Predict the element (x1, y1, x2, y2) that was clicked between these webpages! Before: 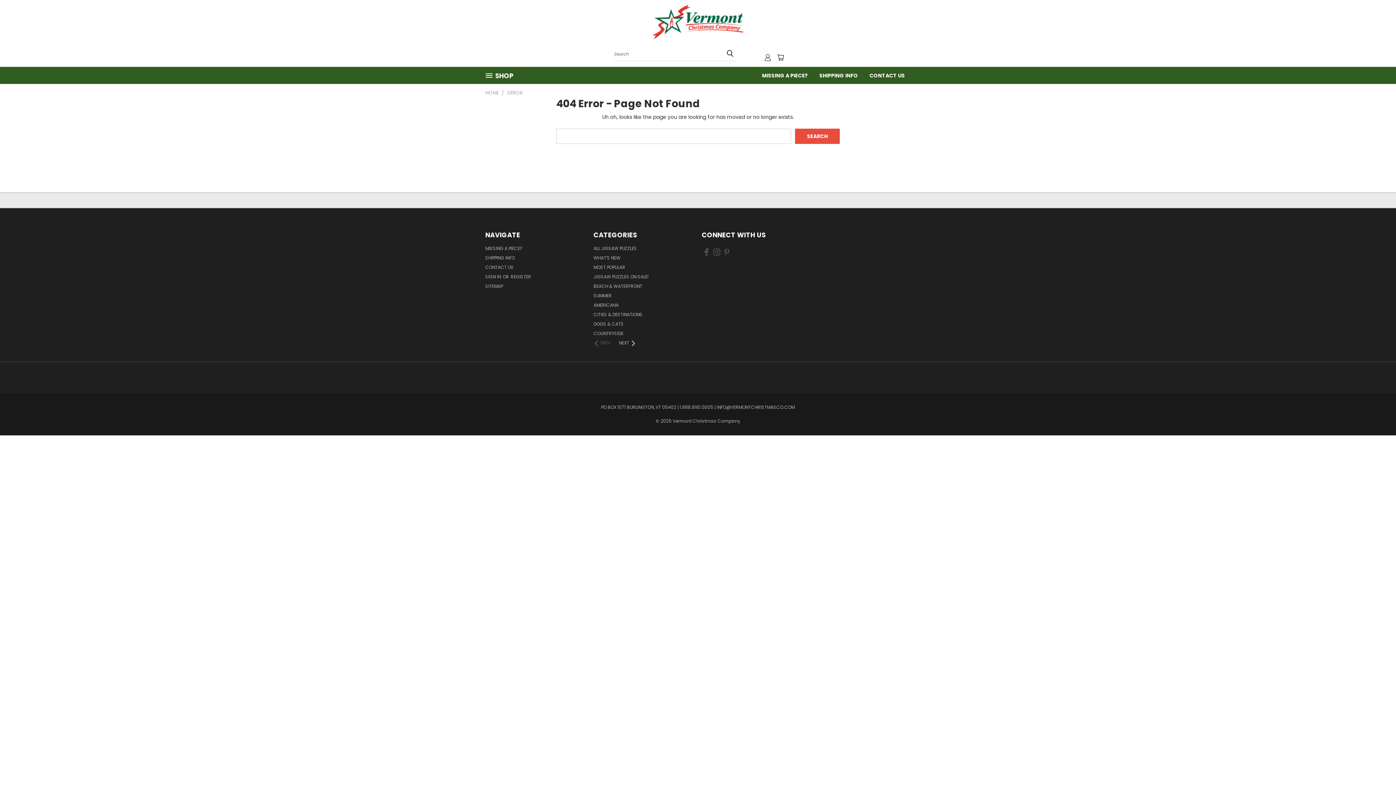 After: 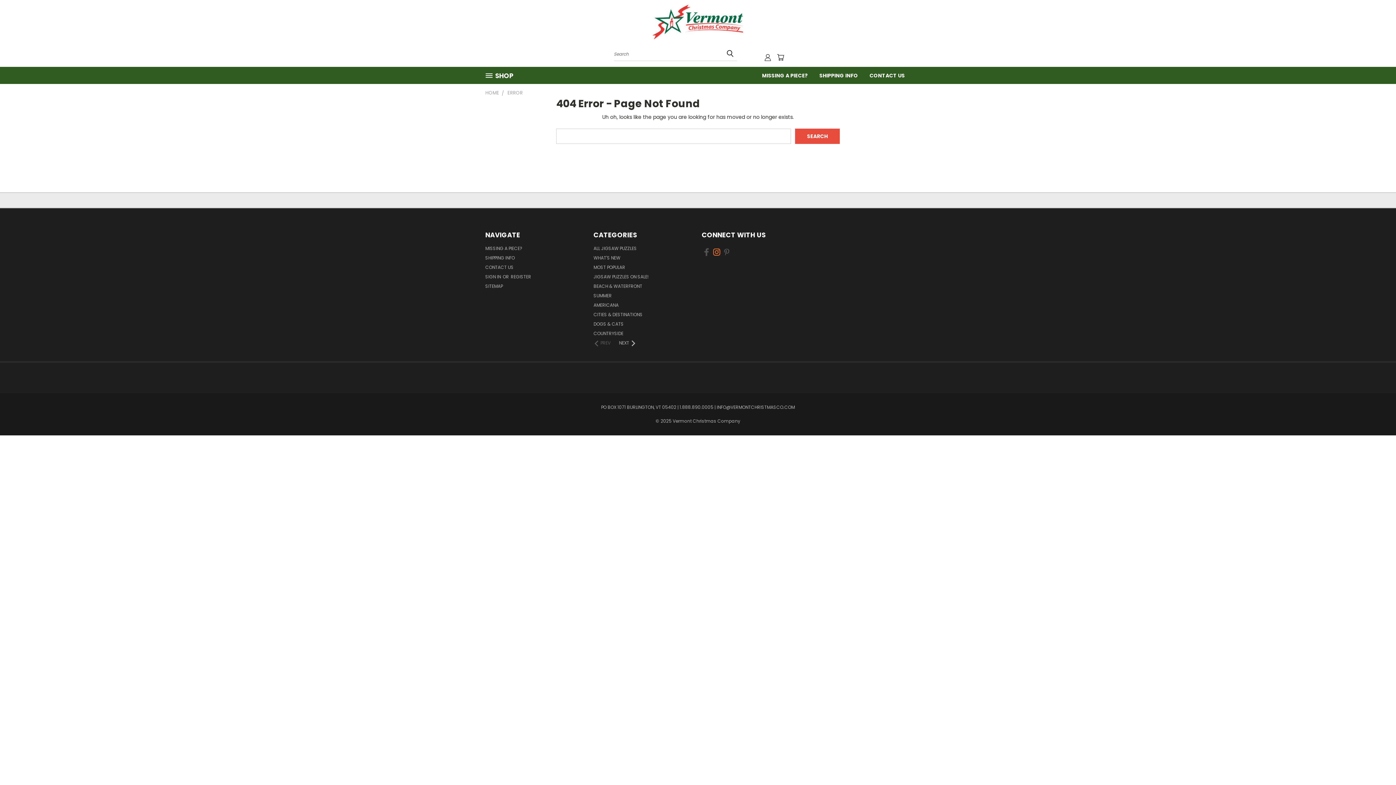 Action: bbox: (712, 246, 721, 261)